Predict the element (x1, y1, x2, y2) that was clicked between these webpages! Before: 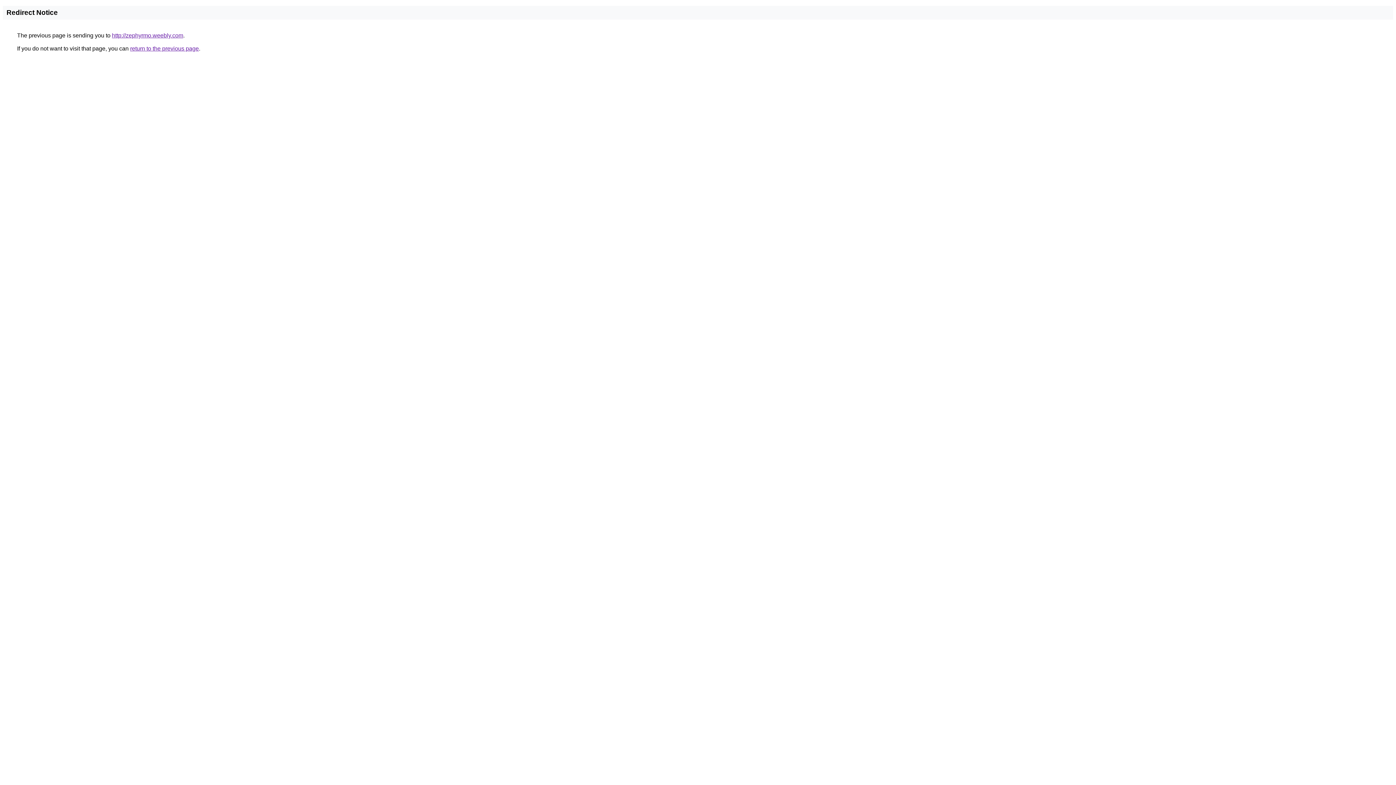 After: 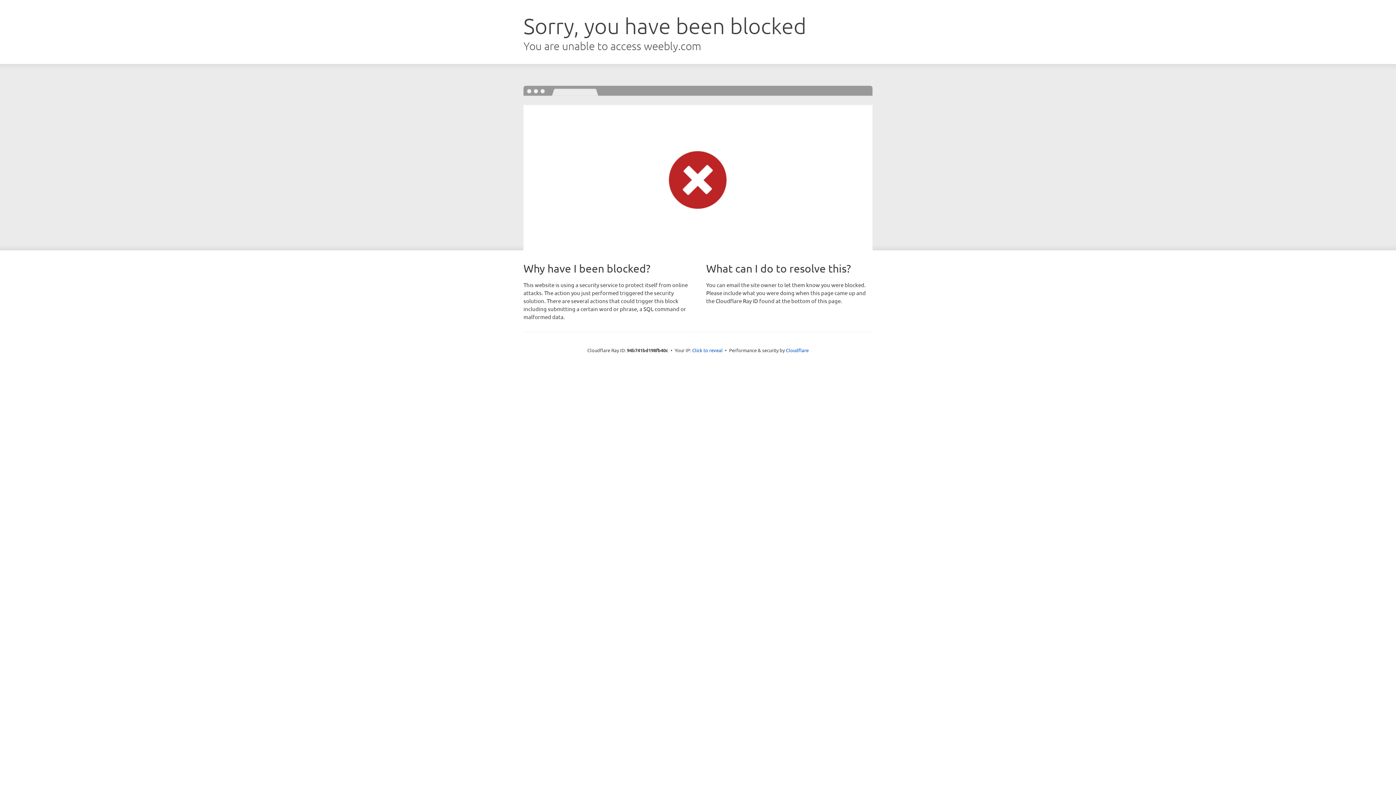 Action: bbox: (112, 32, 183, 38) label: http://zephyrmo.weebly.com